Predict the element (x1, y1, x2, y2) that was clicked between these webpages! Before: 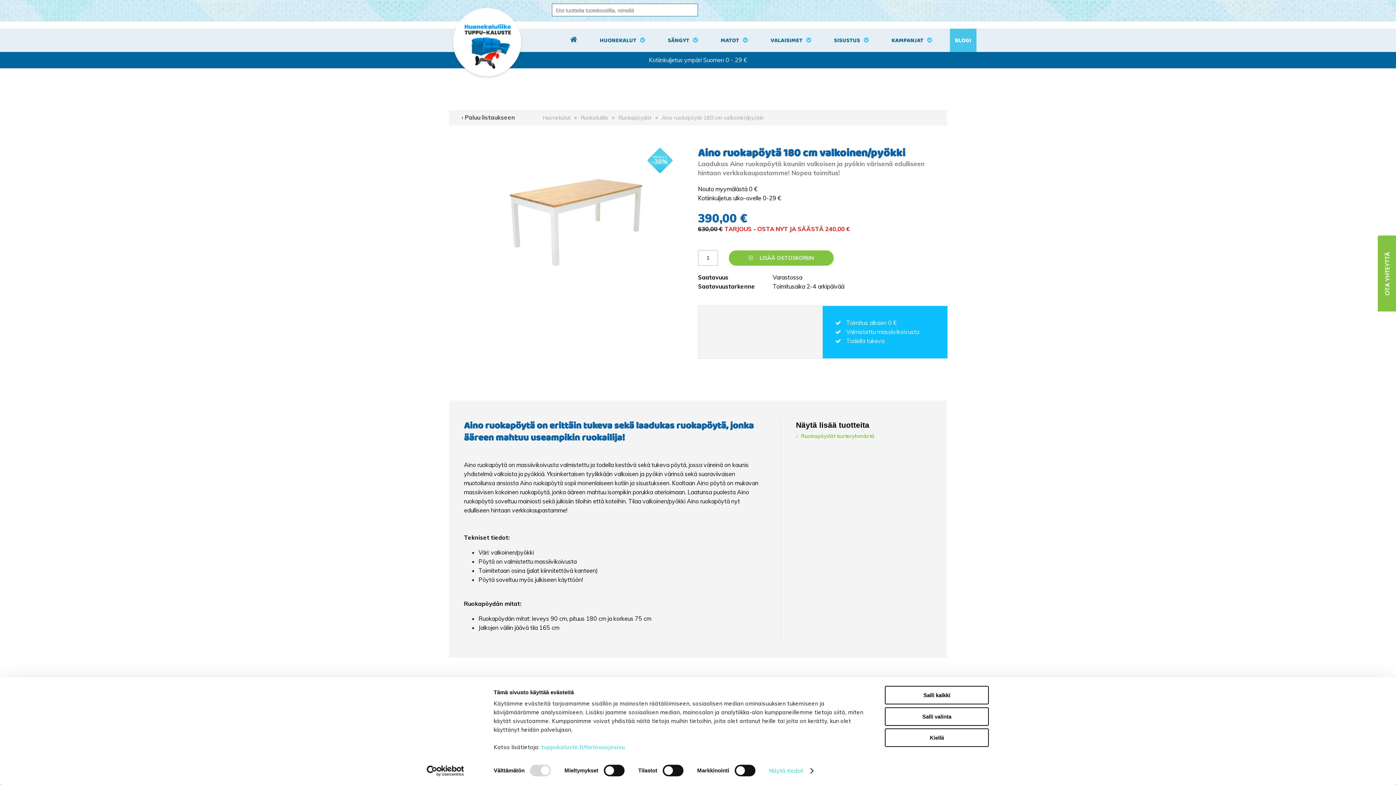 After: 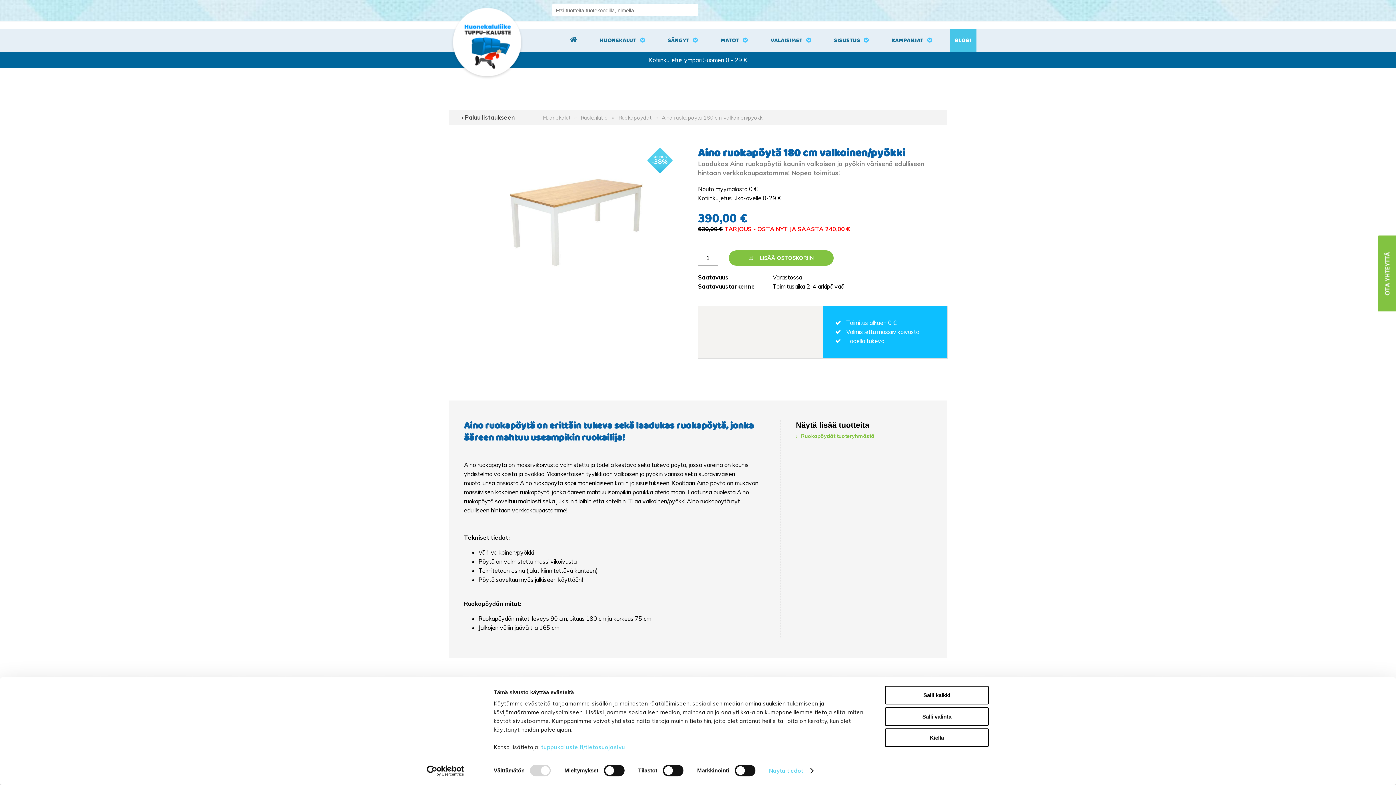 Action: bbox: (413, 765, 477, 776) label: Usercentrics Cookiebot - opens in a new window